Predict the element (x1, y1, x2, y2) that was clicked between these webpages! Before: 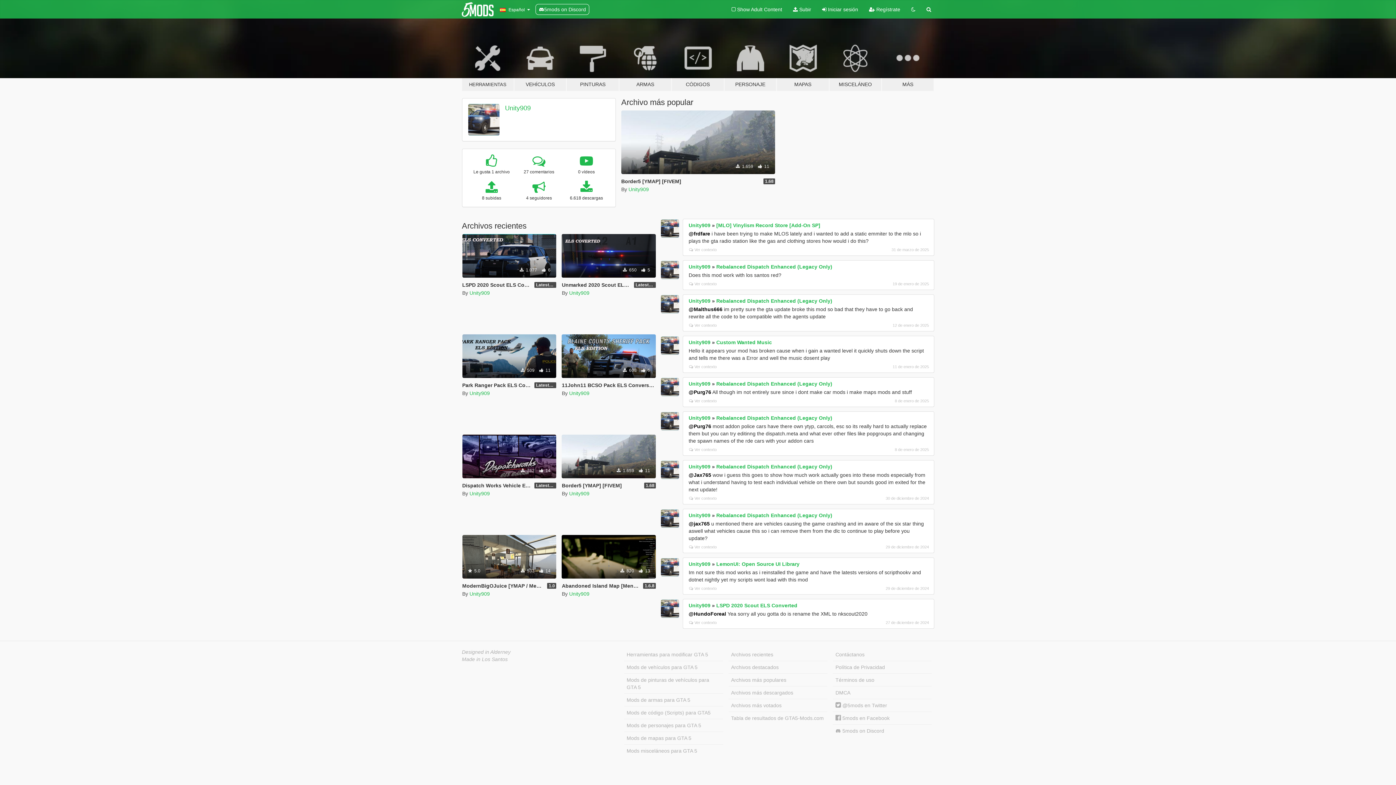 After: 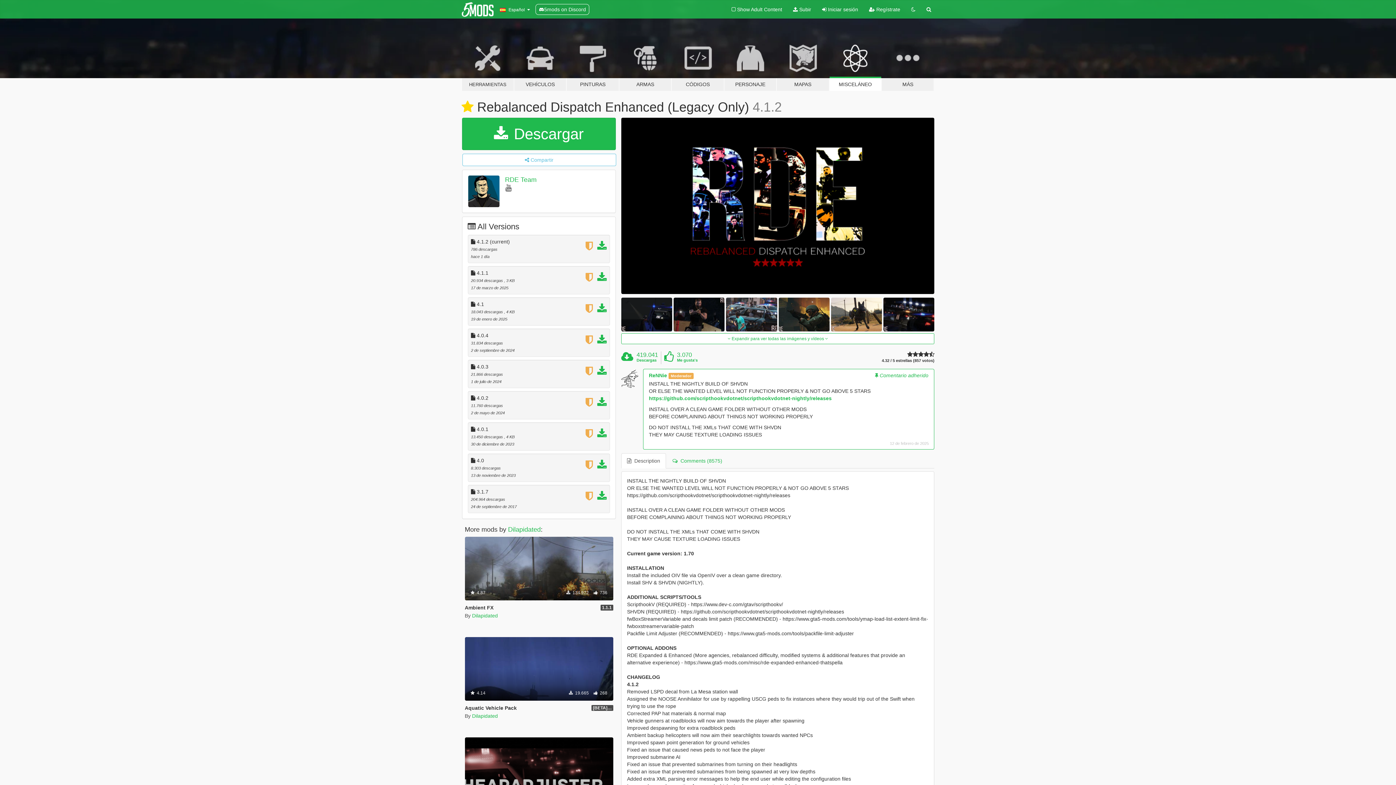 Action: bbox: (716, 512, 832, 518) label: Rebalanced Dispatch Enhanced (Legacy Only)